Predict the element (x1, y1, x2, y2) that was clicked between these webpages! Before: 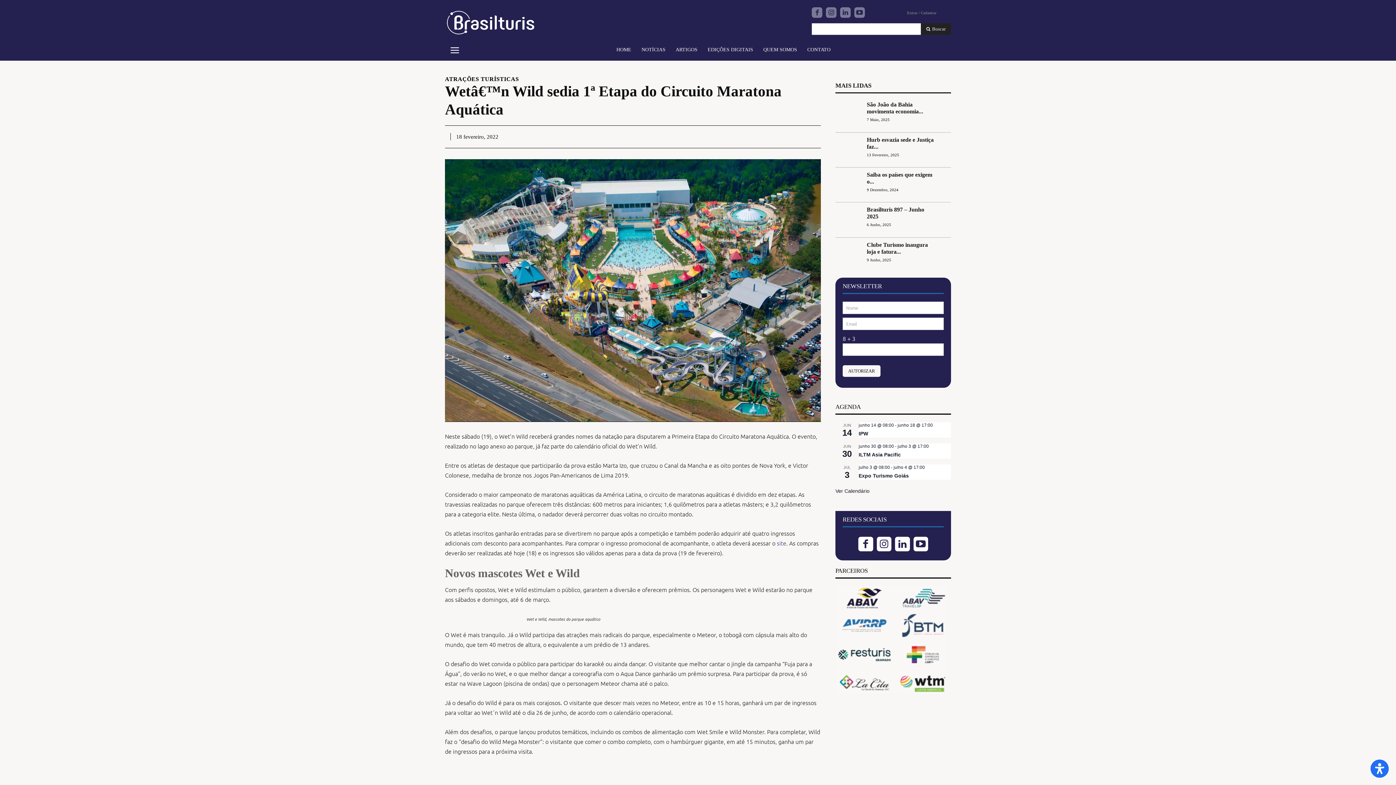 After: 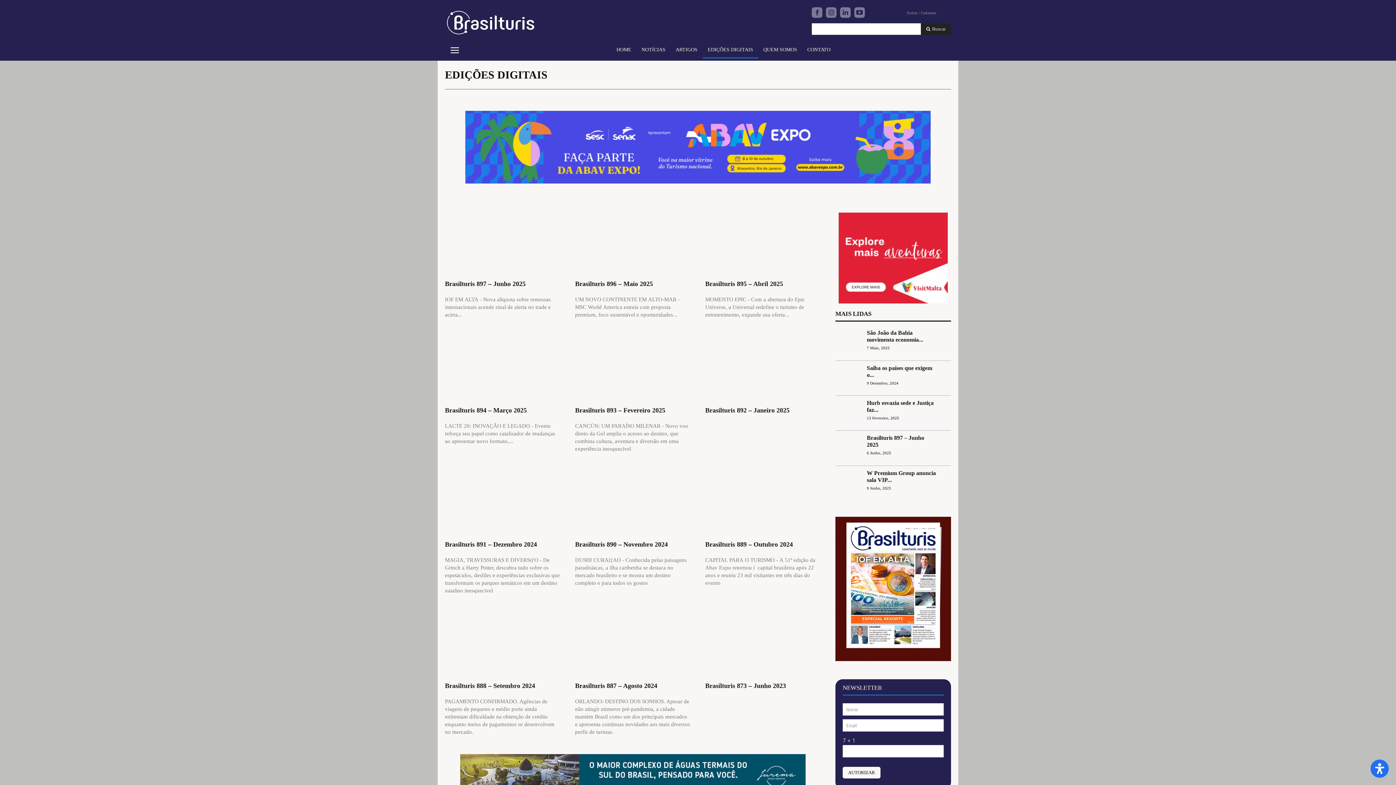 Action: bbox: (702, 41, 758, 58) label: EDIÇÕES DIGITAIS